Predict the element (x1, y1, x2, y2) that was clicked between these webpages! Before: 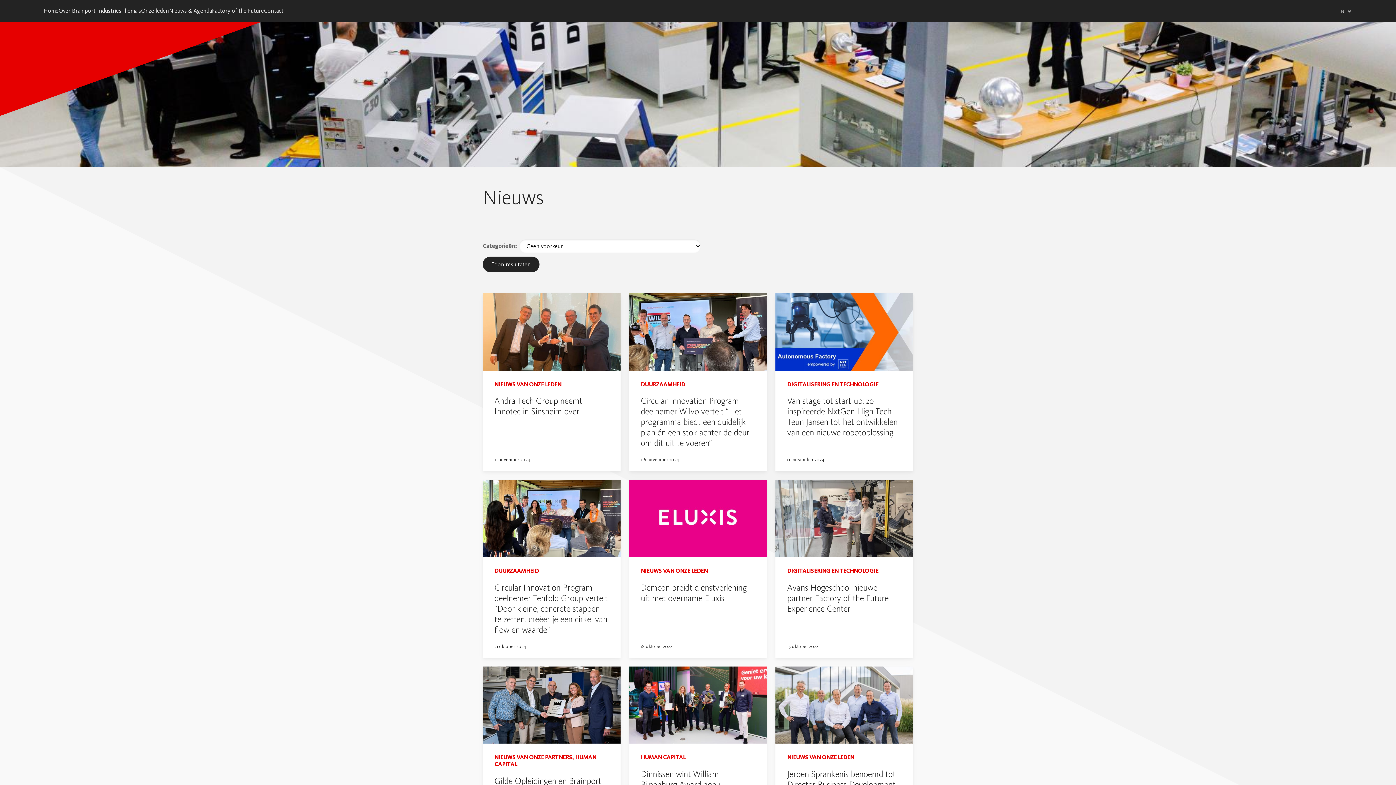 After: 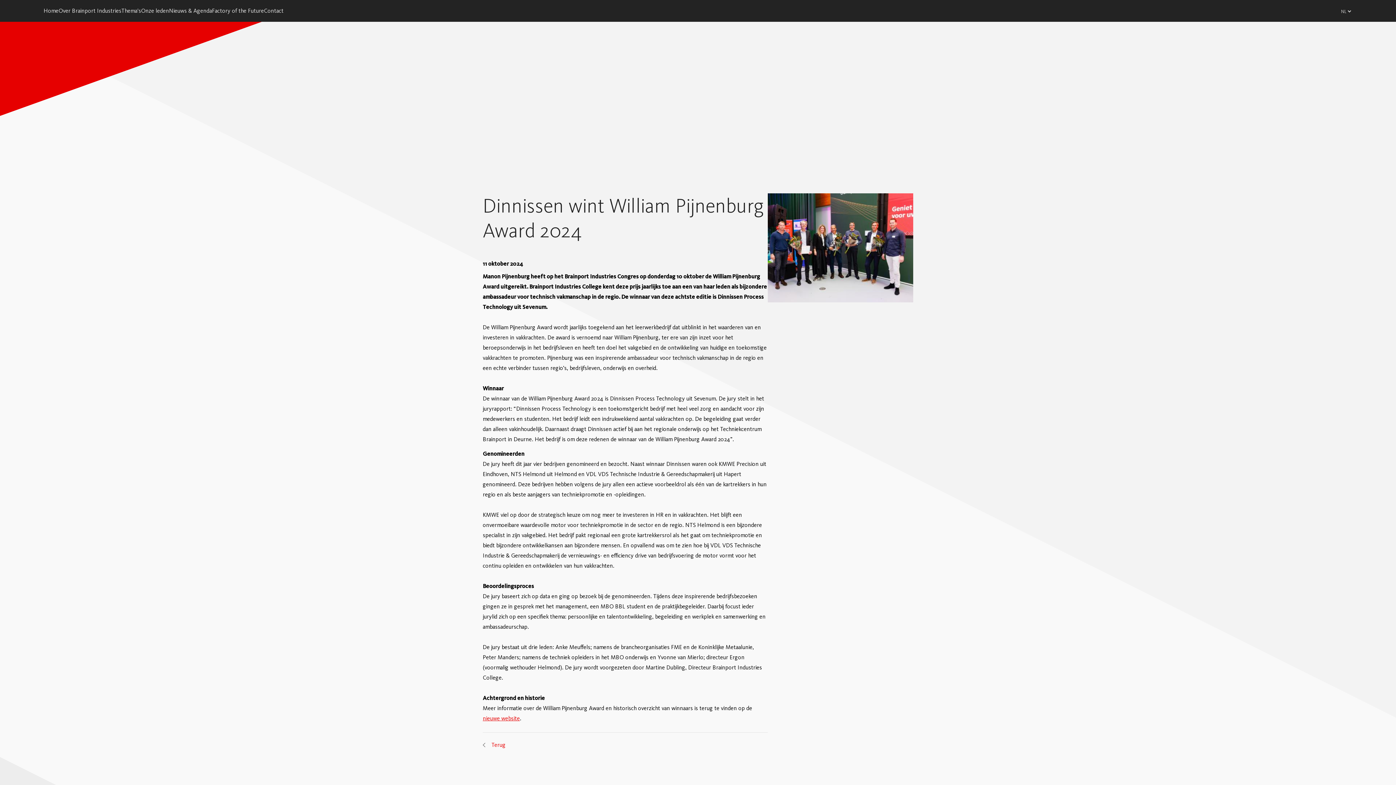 Action: label: HUMAN CAPITAL
Dinnissen wint William Pijnenburg Award 2024
11 oktober 2024 bbox: (629, 666, 767, 841)